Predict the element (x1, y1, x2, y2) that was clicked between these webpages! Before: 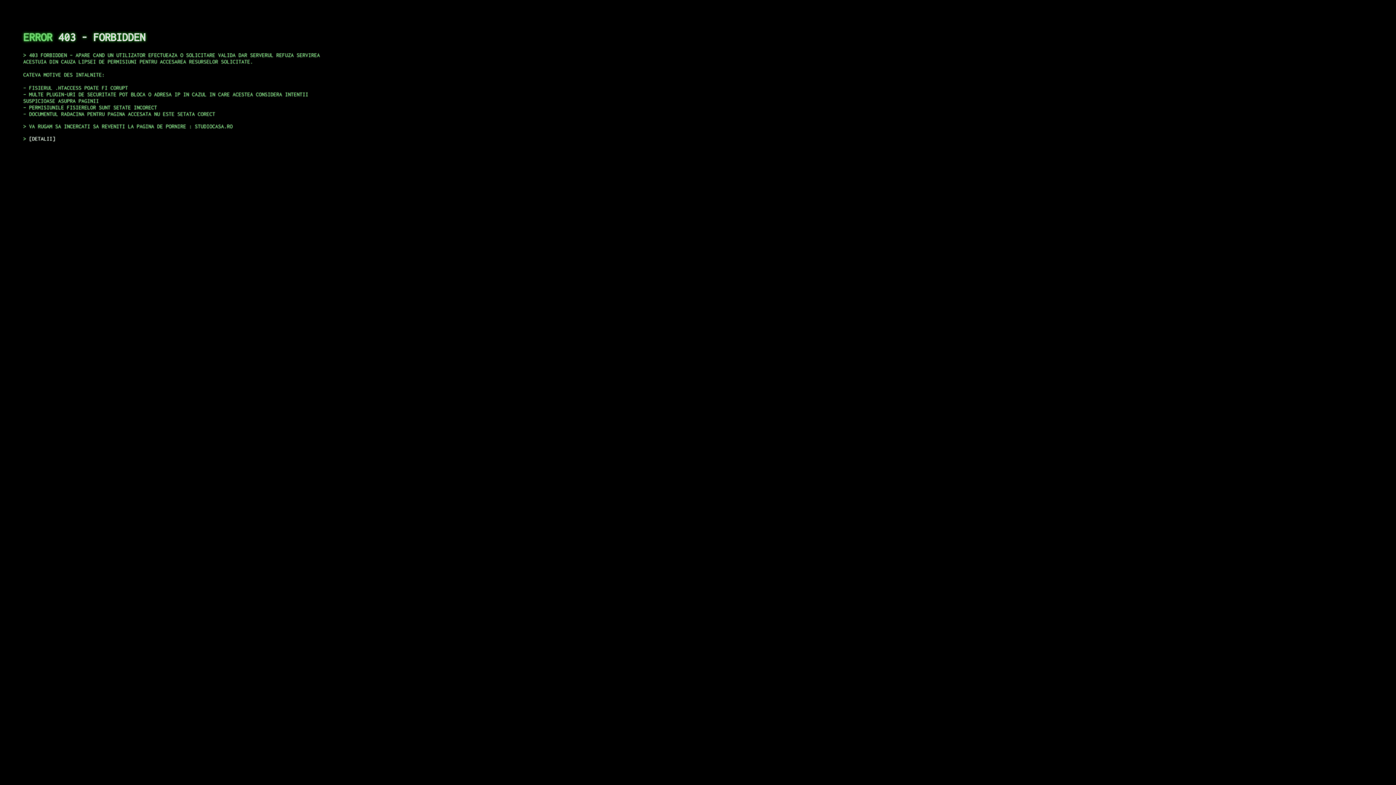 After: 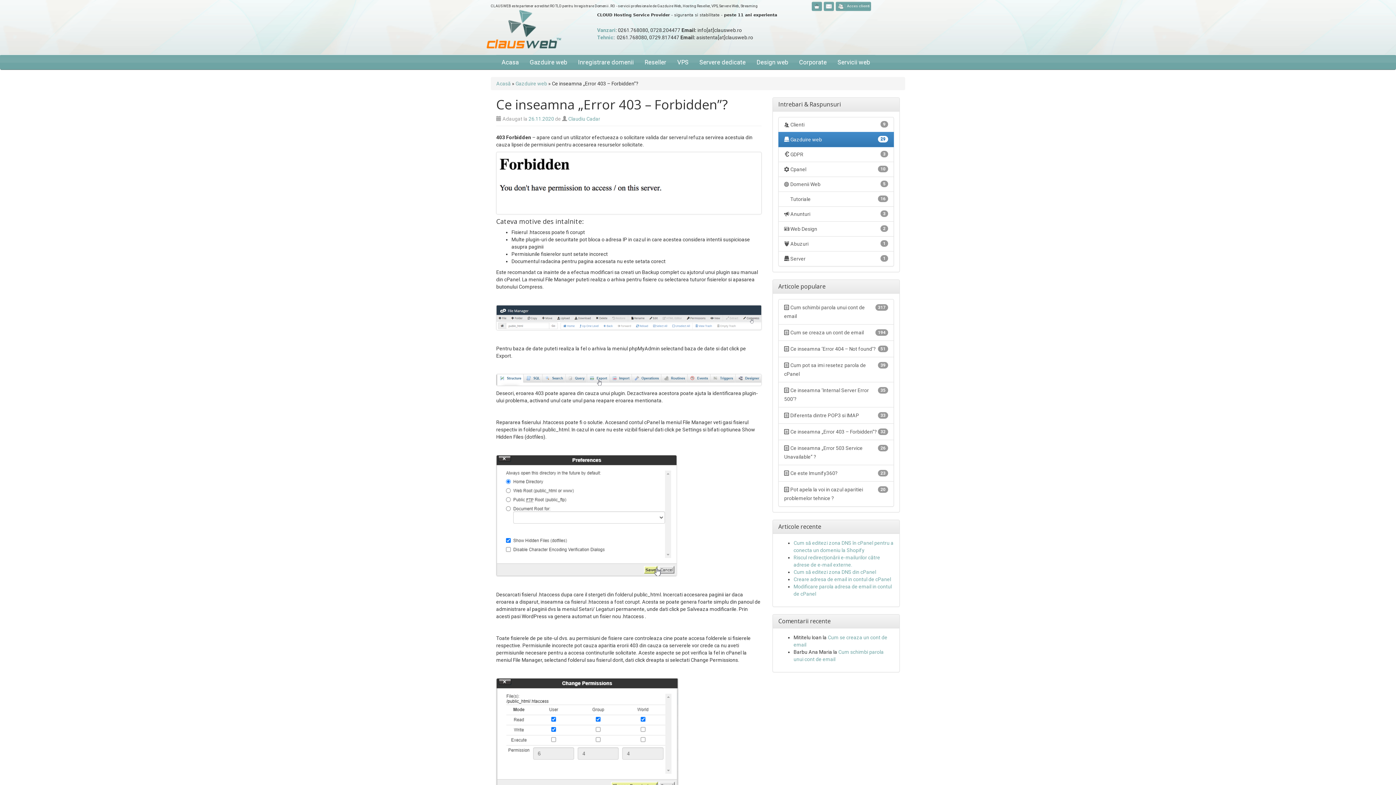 Action: bbox: (29, 135, 55, 141) label: DETALII